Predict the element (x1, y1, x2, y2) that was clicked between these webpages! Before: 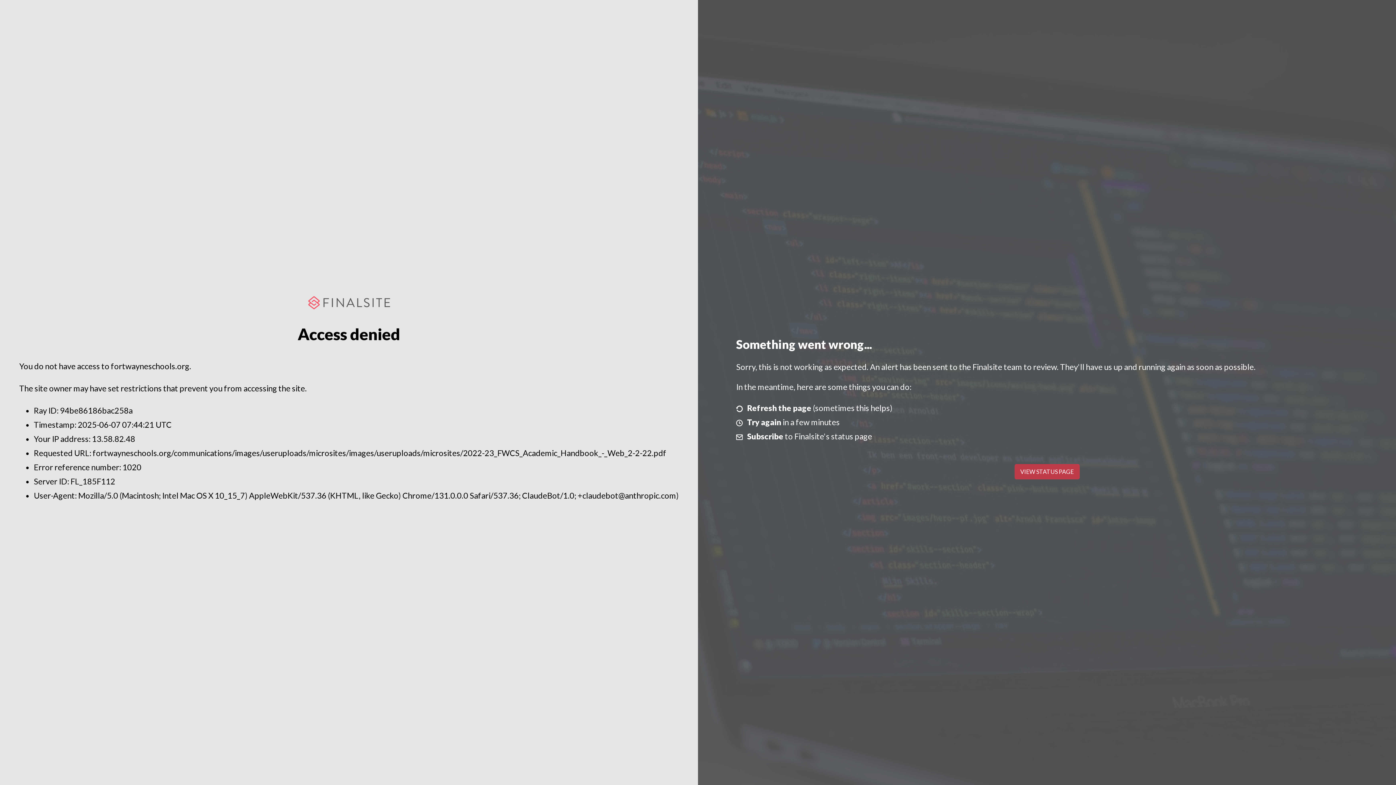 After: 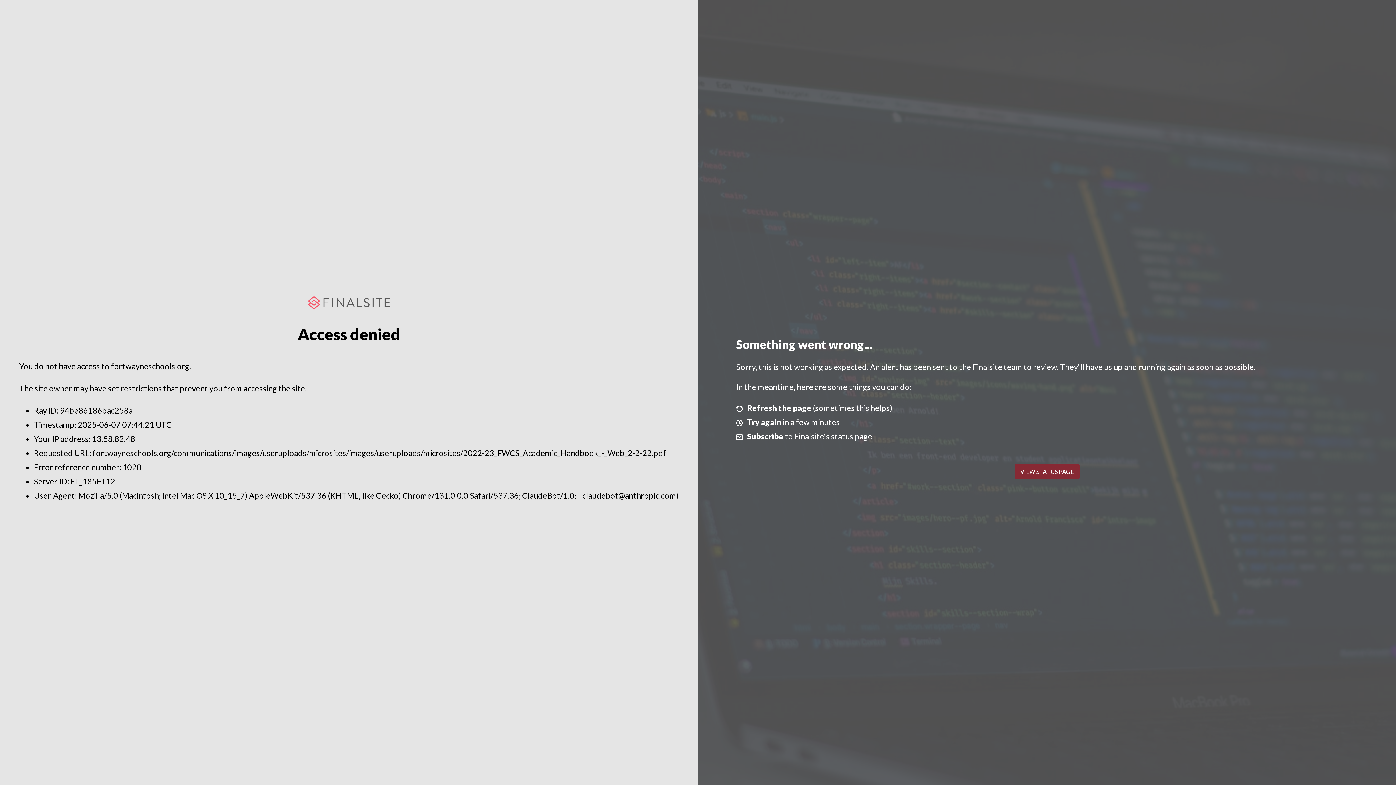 Action: label: VIEW STATUS PAGE bbox: (1014, 464, 1079, 479)